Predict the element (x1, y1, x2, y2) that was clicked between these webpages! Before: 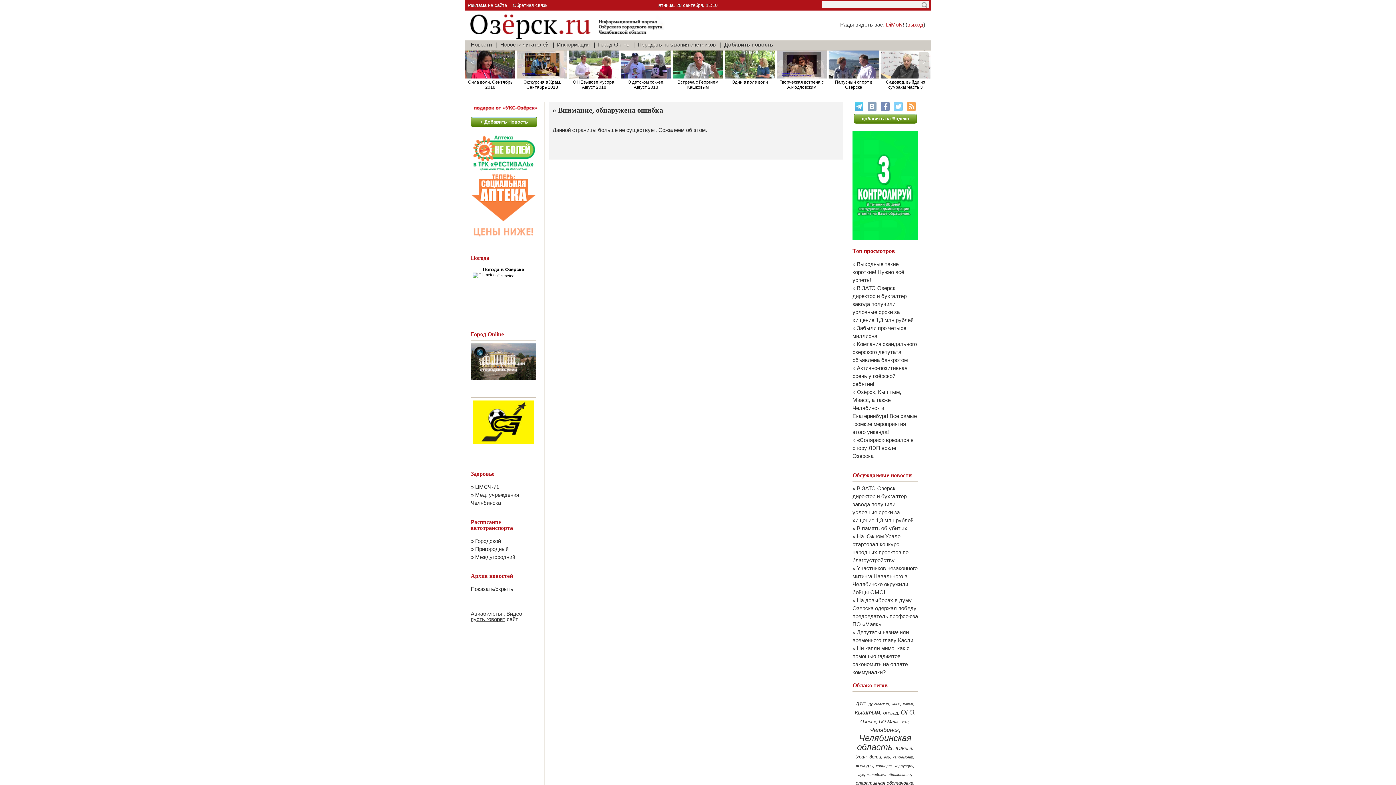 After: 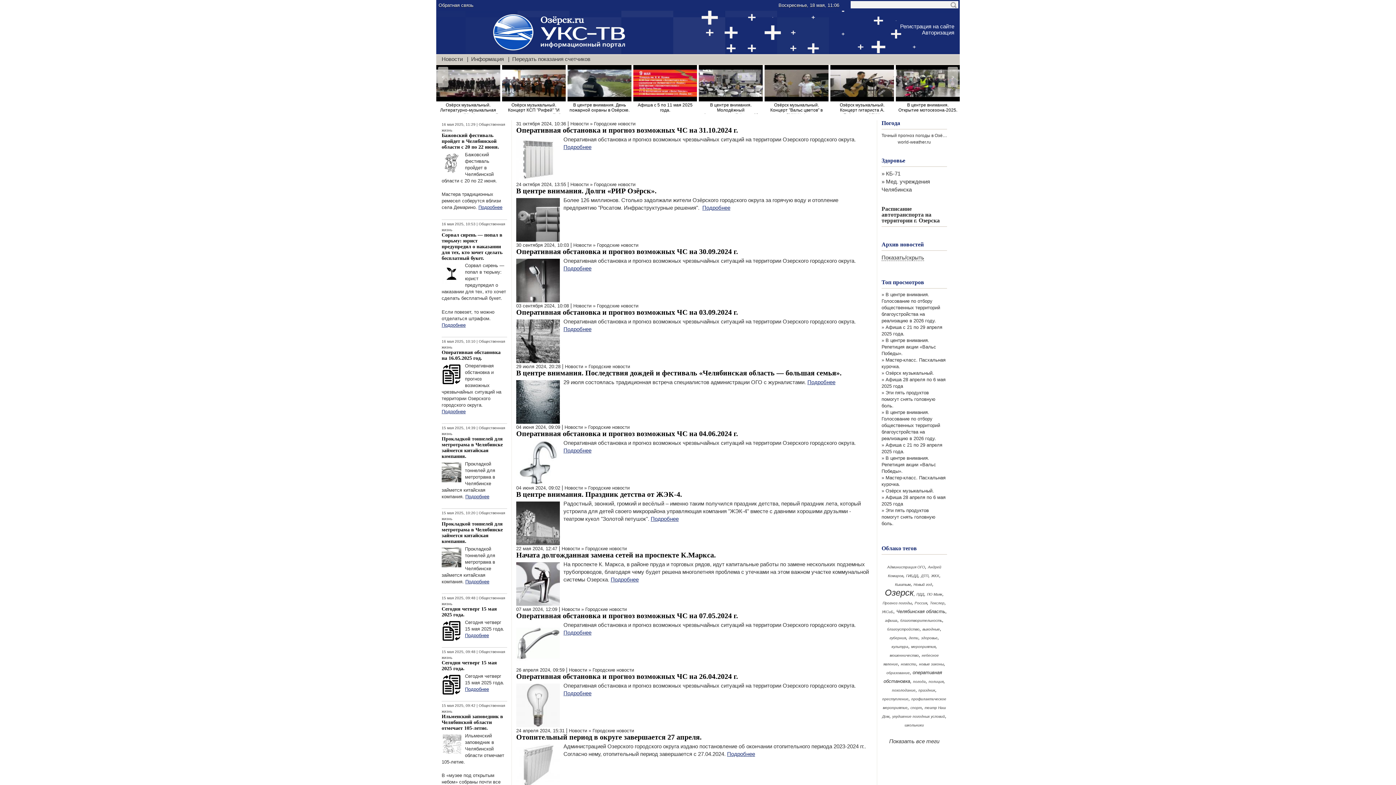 Action: label: ЖКХ bbox: (892, 702, 900, 706)